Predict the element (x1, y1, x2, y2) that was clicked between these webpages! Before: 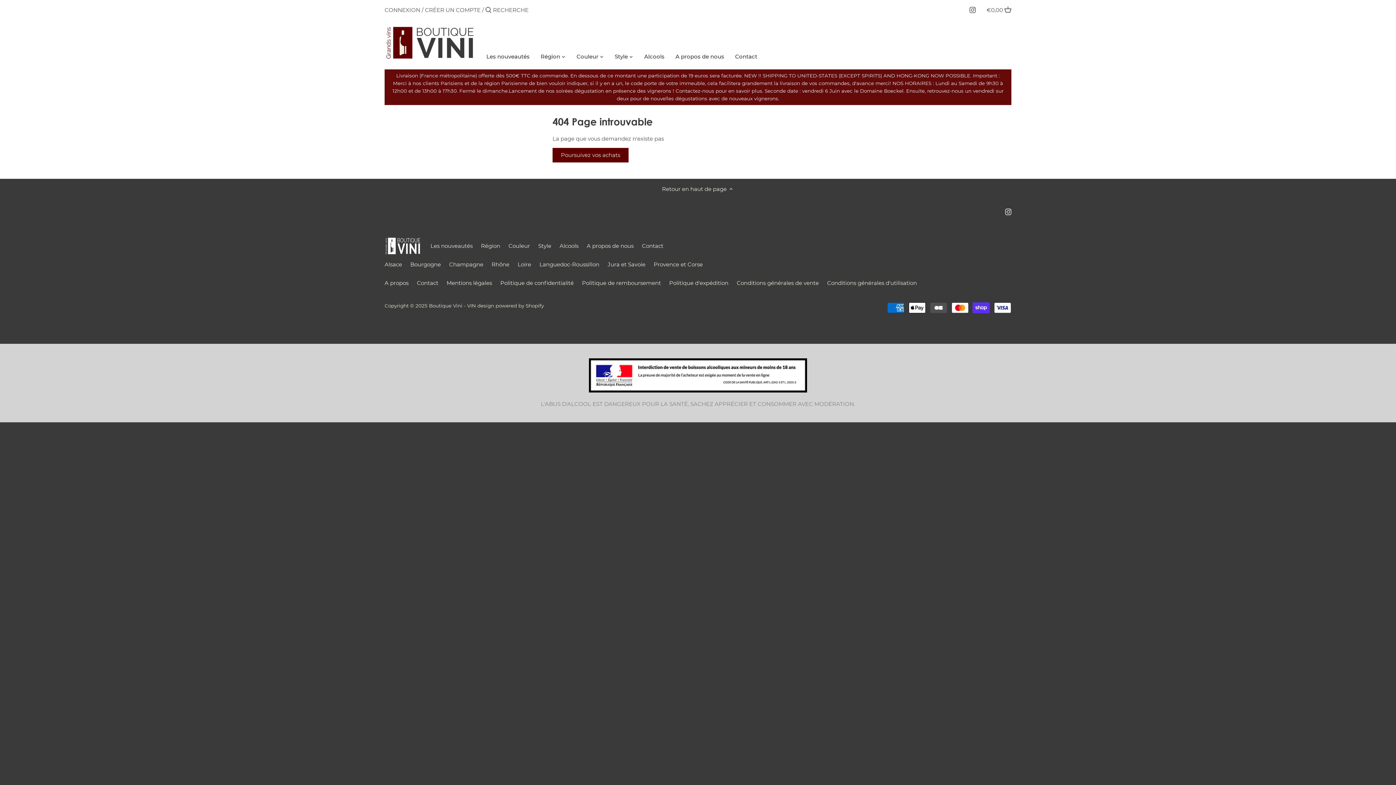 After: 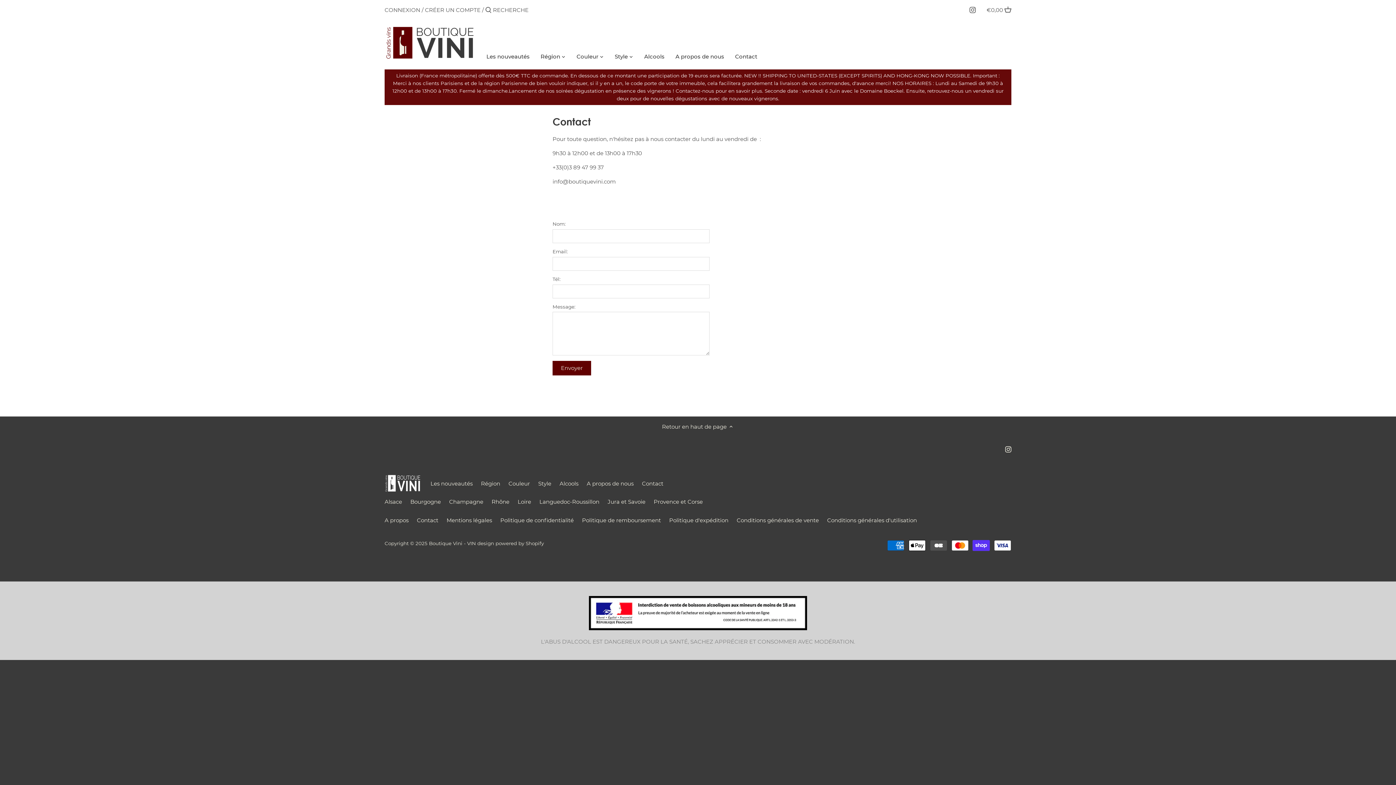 Action: bbox: (729, 51, 762, 64) label: Contact